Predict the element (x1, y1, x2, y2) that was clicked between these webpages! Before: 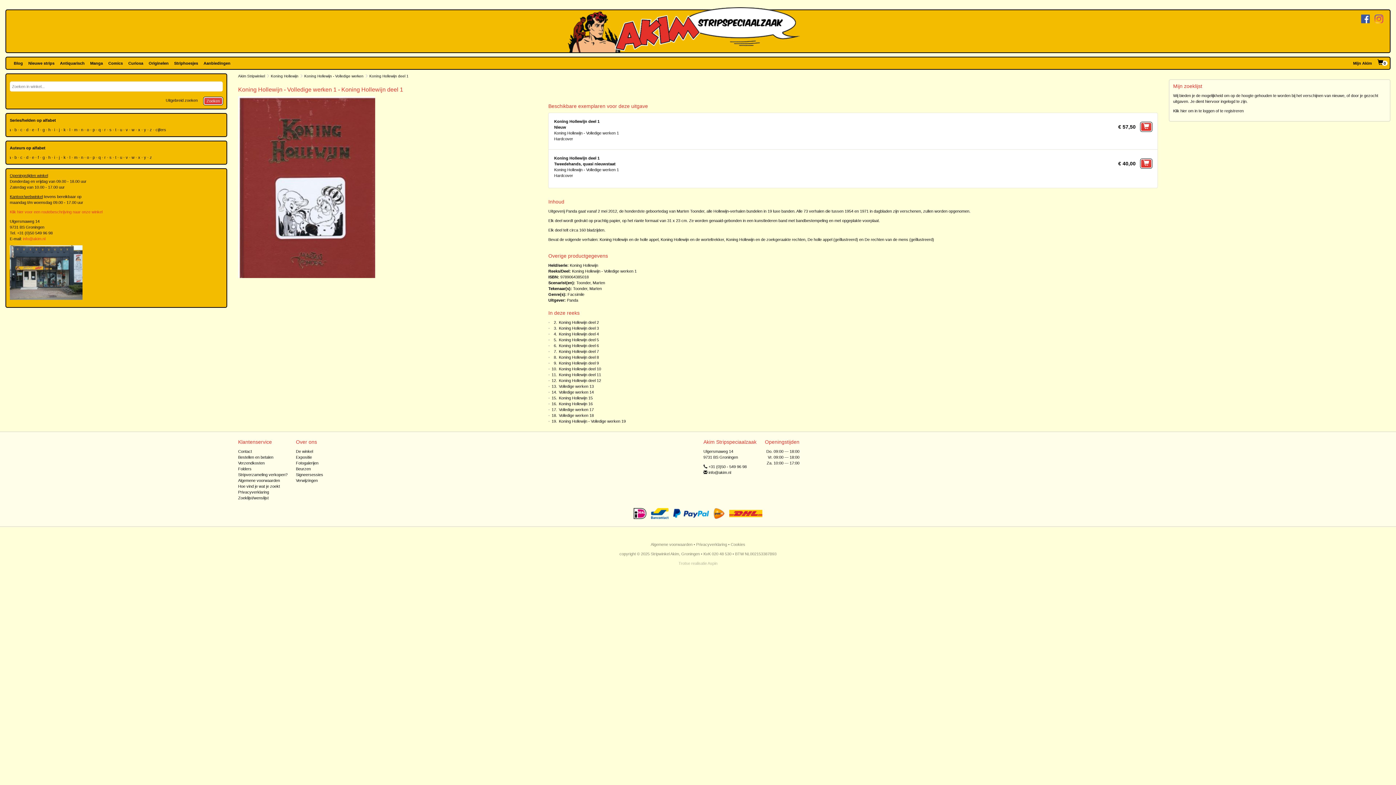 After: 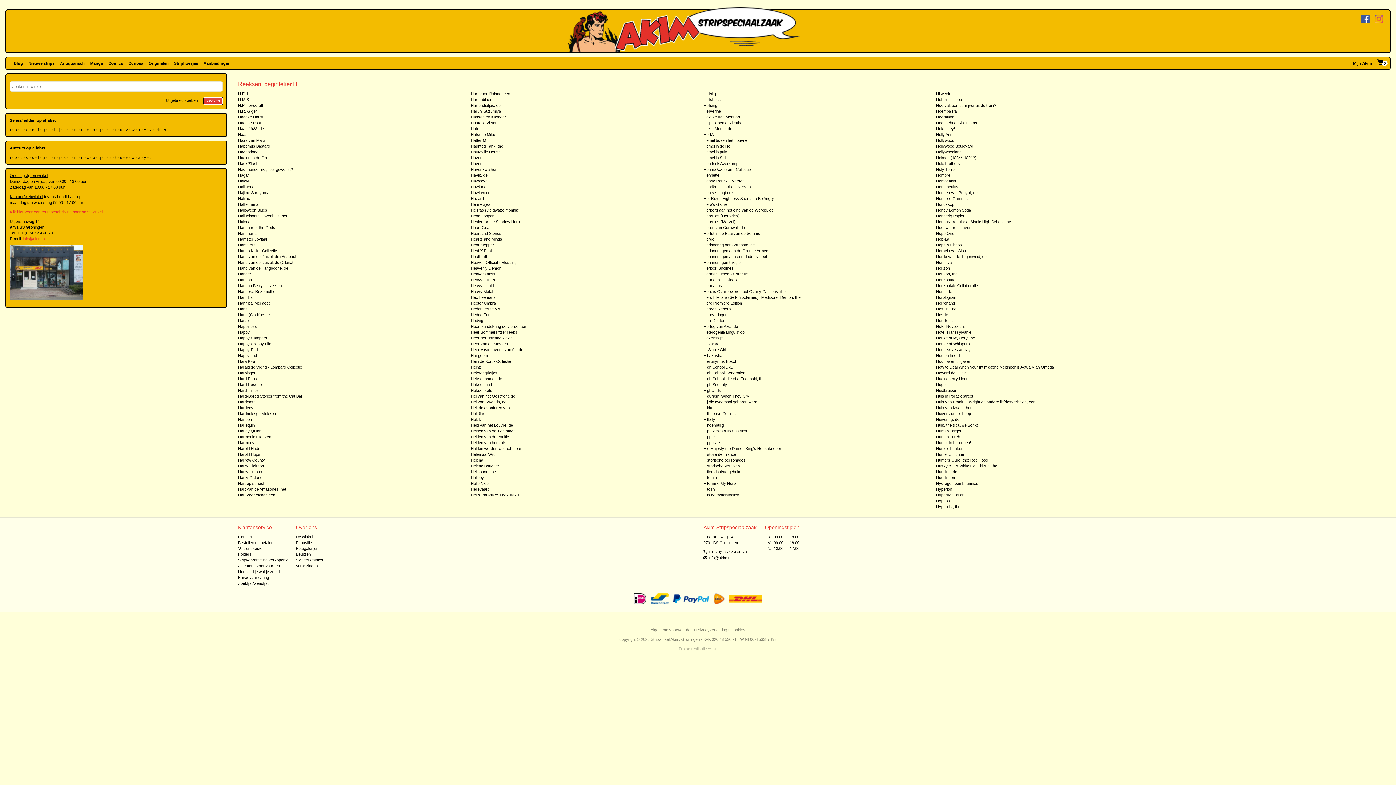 Action: bbox: (49, 126, 50, 132) label: h